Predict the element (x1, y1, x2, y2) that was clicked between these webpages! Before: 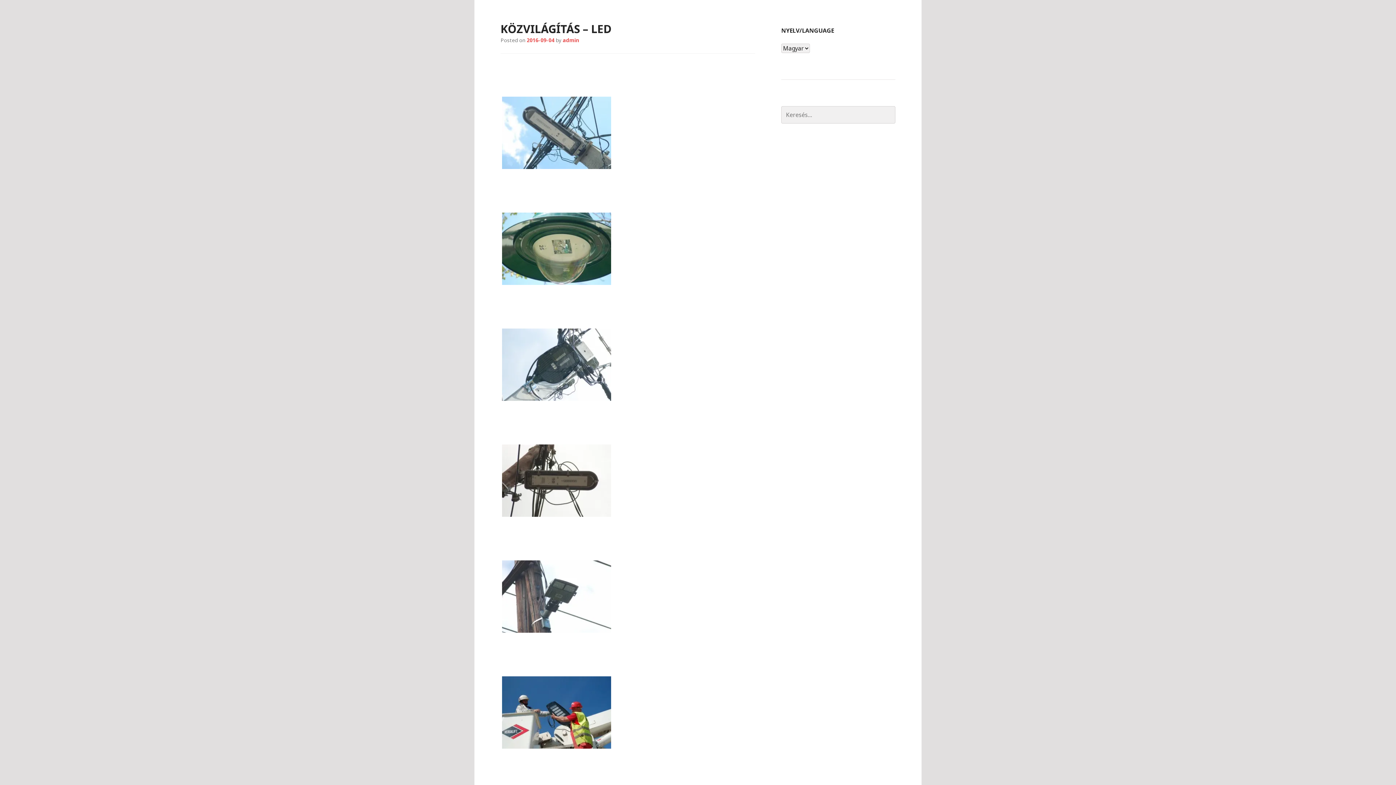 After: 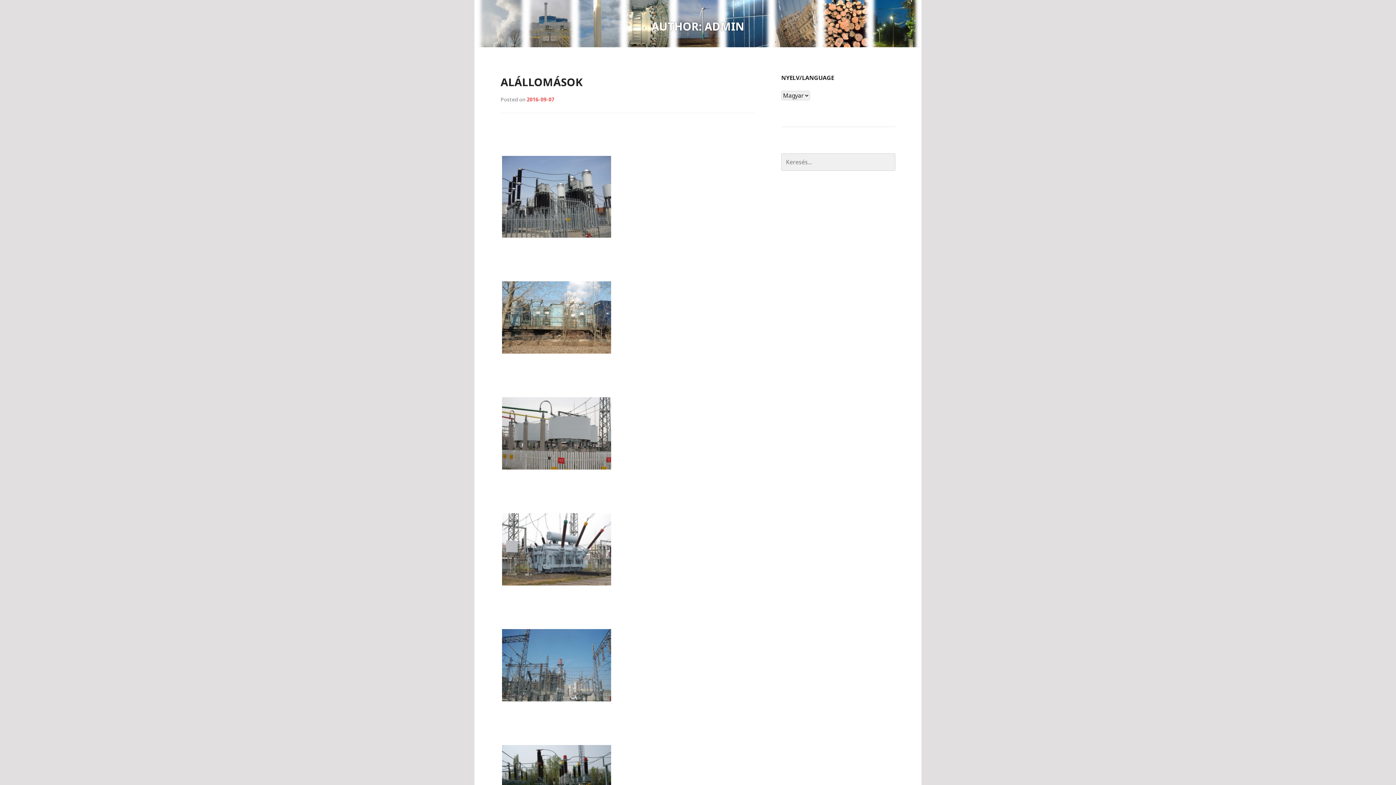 Action: label: admin bbox: (562, 36, 579, 43)